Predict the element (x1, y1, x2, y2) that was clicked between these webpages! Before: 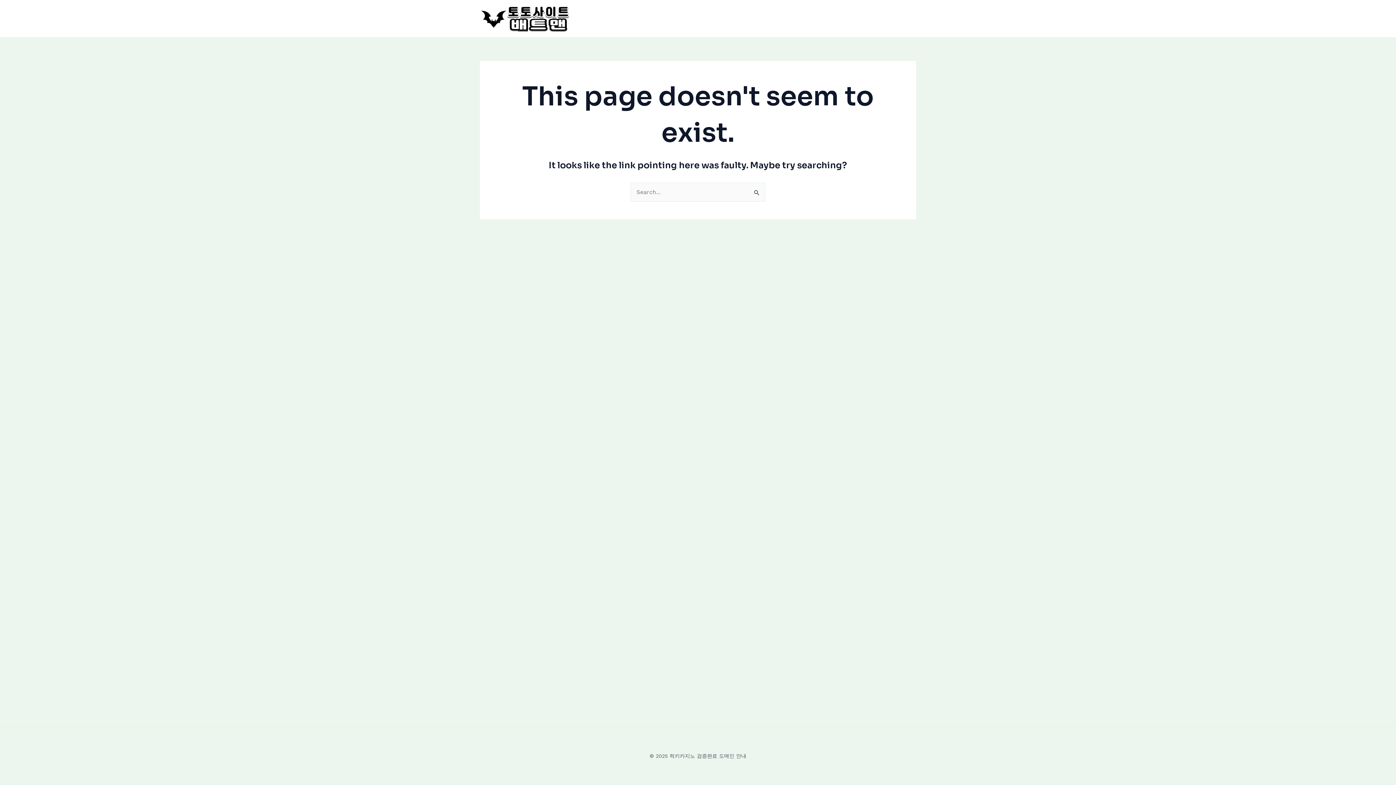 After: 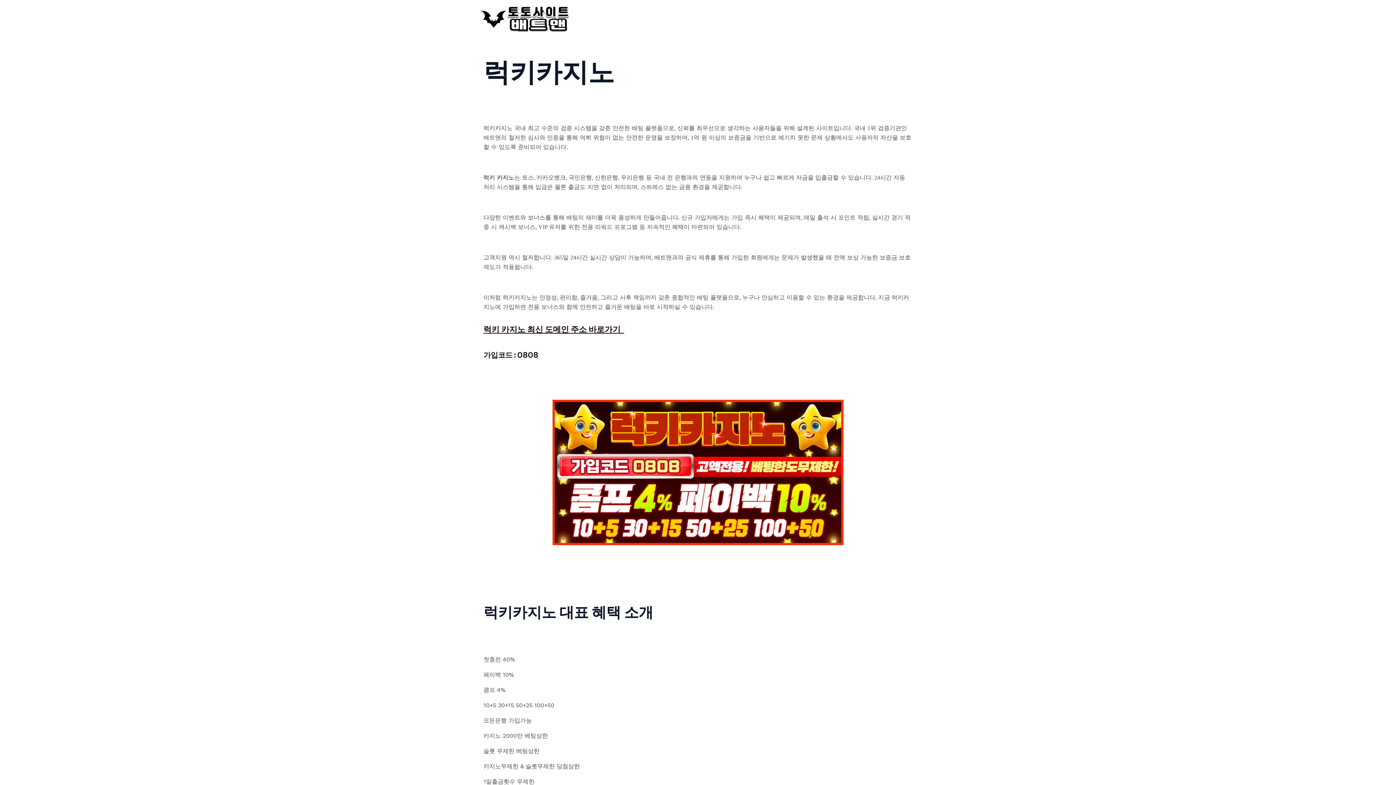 Action: bbox: (480, 14, 570, 21)